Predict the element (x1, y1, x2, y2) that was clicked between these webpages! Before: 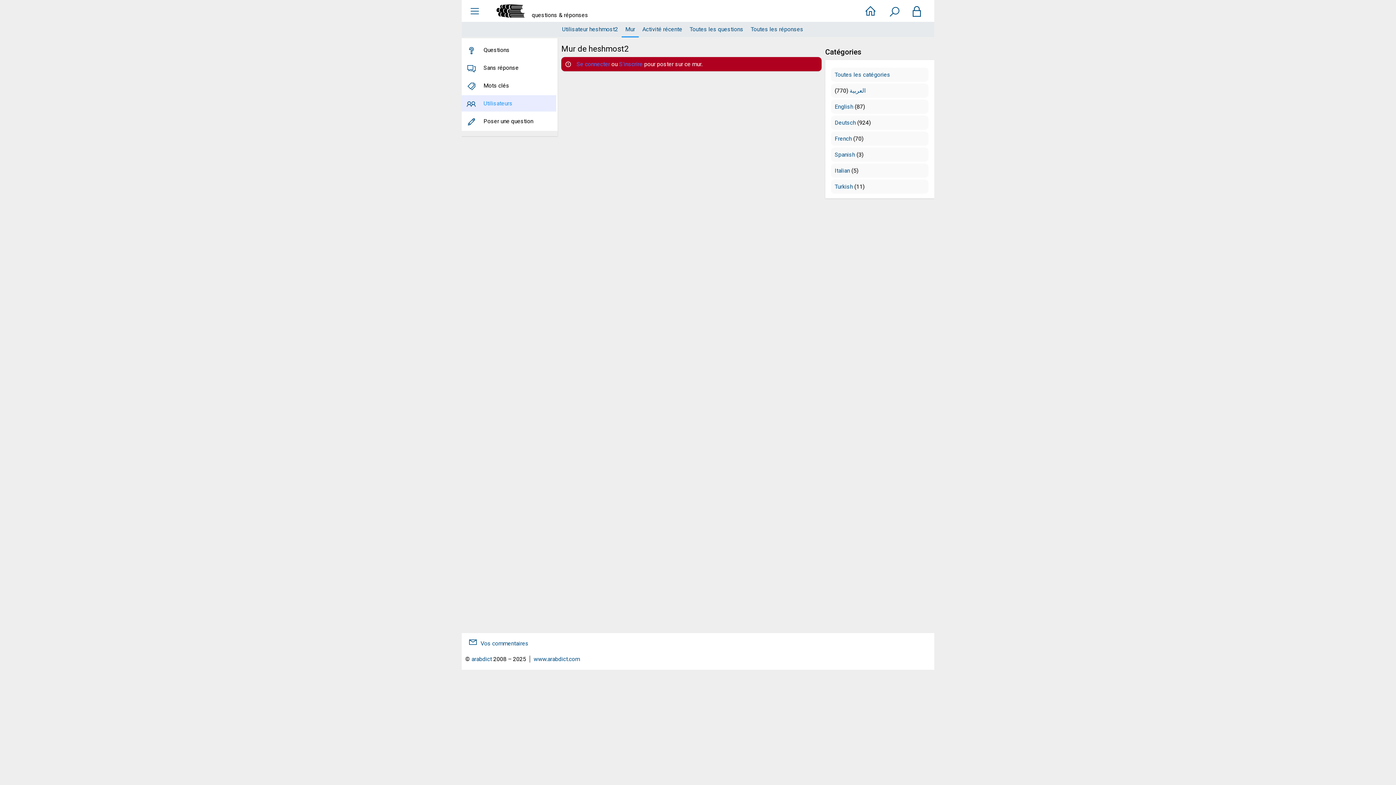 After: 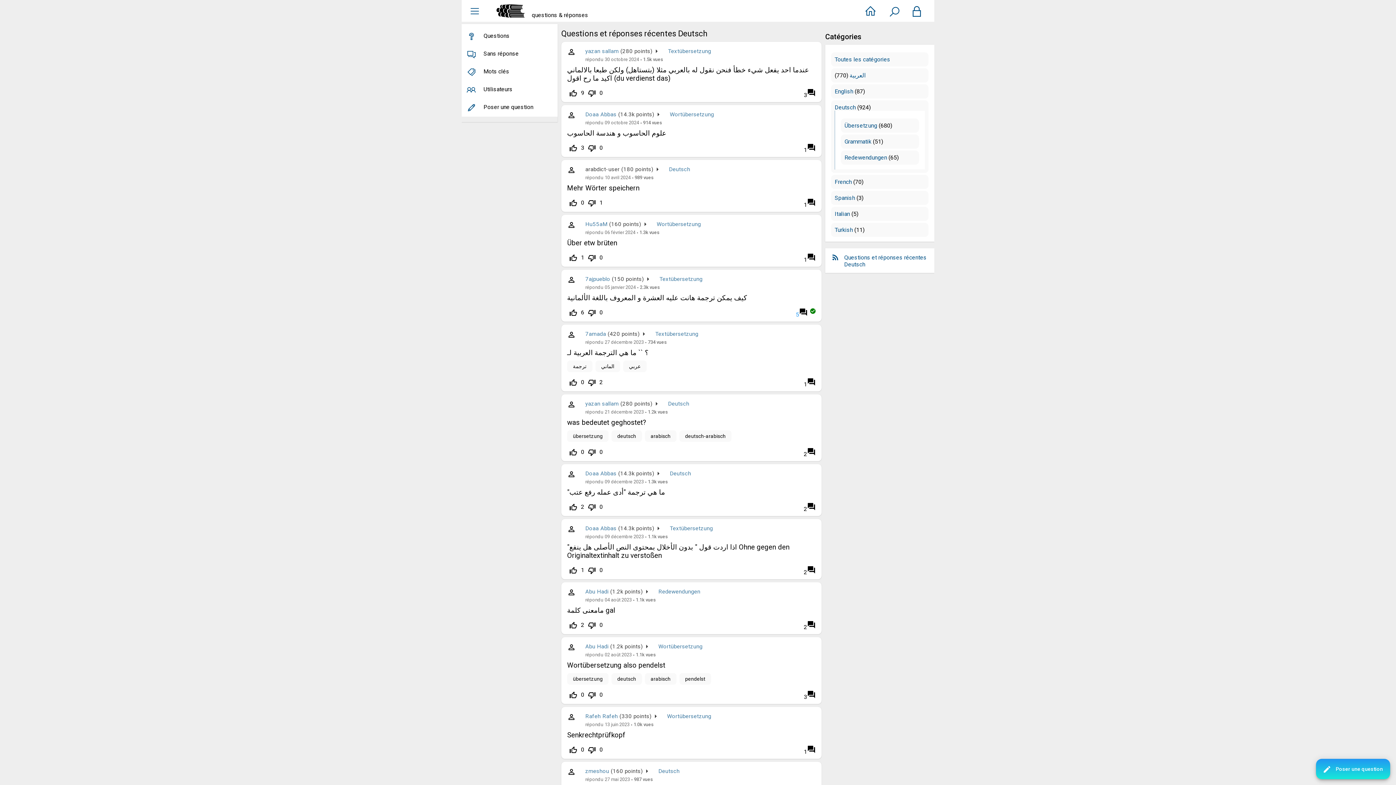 Action: bbox: (834, 119, 856, 126) label: Deutsch